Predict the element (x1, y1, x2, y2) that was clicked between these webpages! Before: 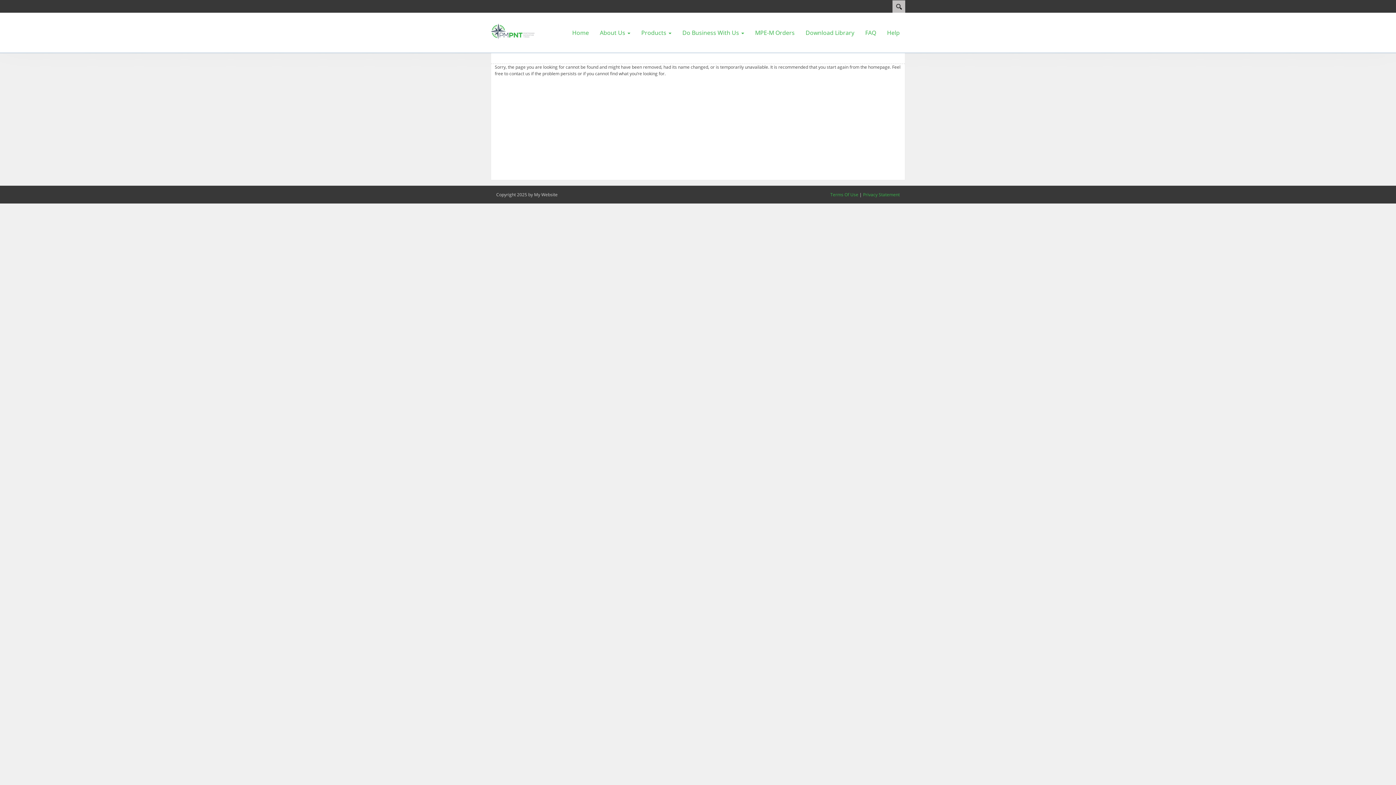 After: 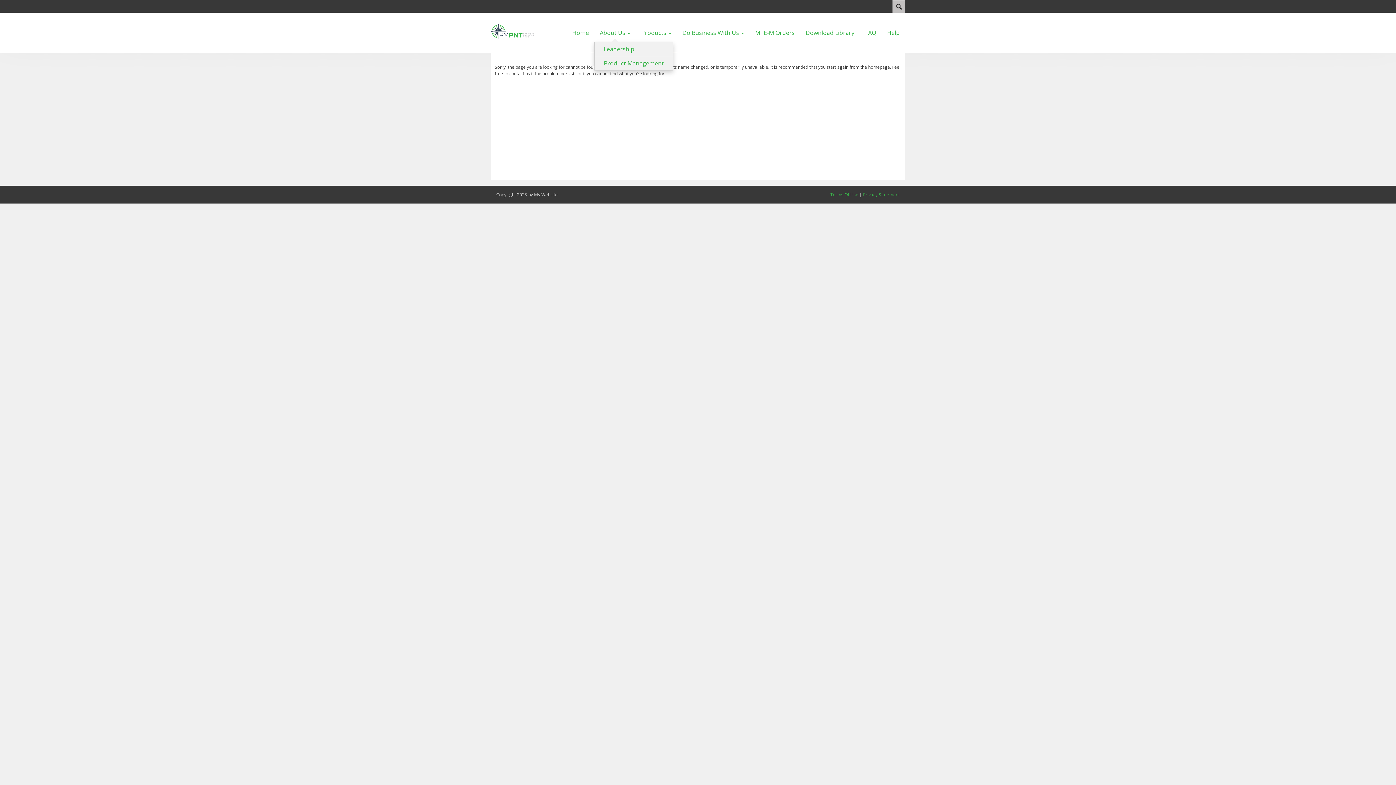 Action: bbox: (594, 23, 636, 41) label: About Us 